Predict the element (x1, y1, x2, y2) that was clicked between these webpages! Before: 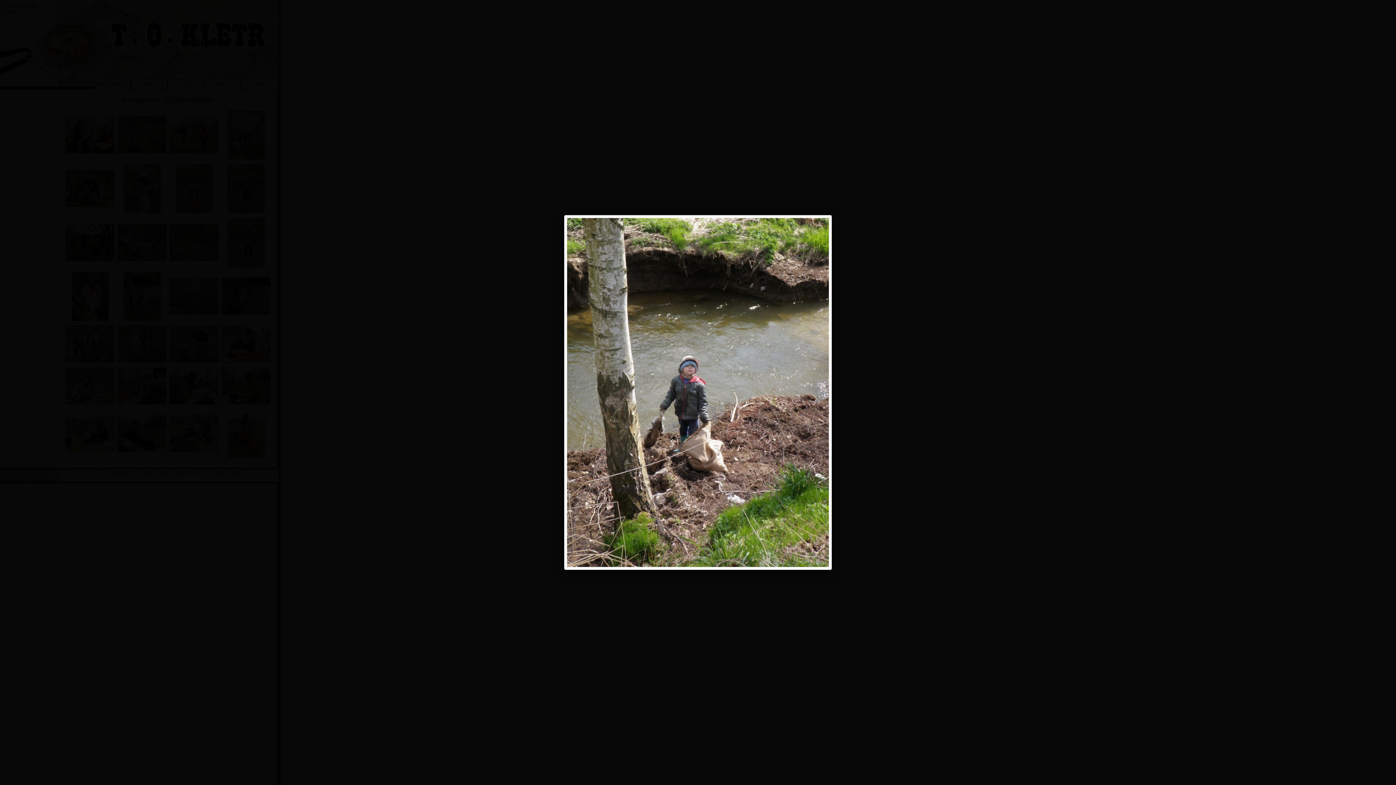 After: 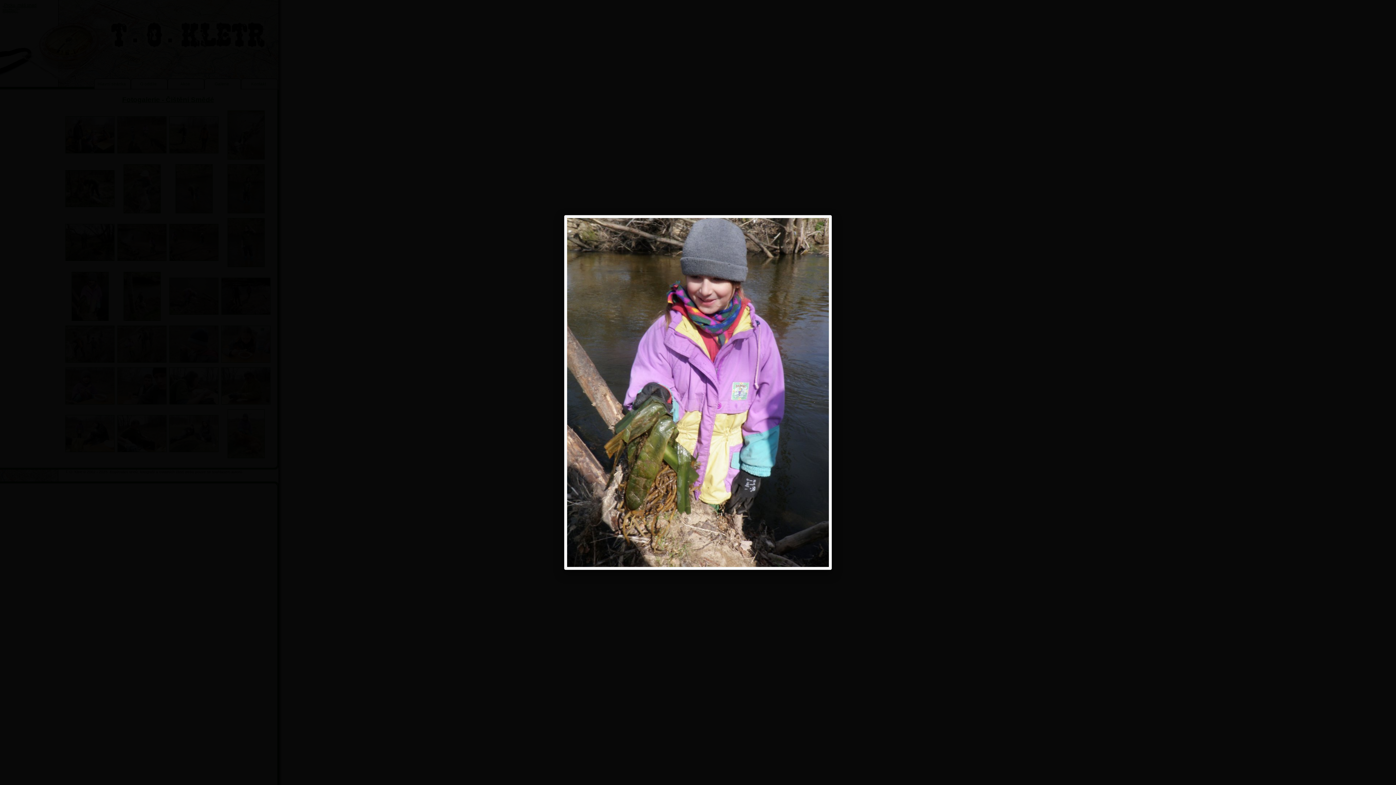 Action: bbox: (567, 218, 672, 567)